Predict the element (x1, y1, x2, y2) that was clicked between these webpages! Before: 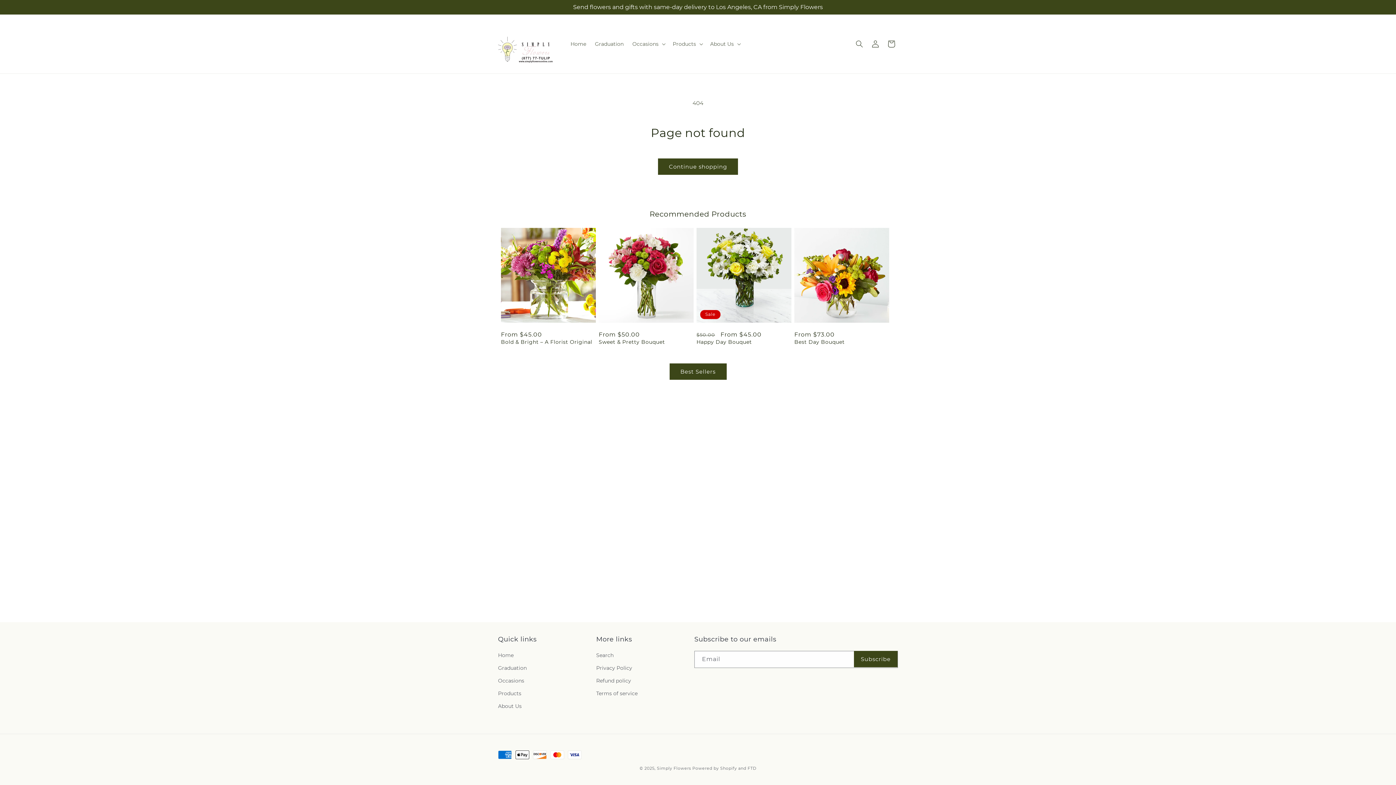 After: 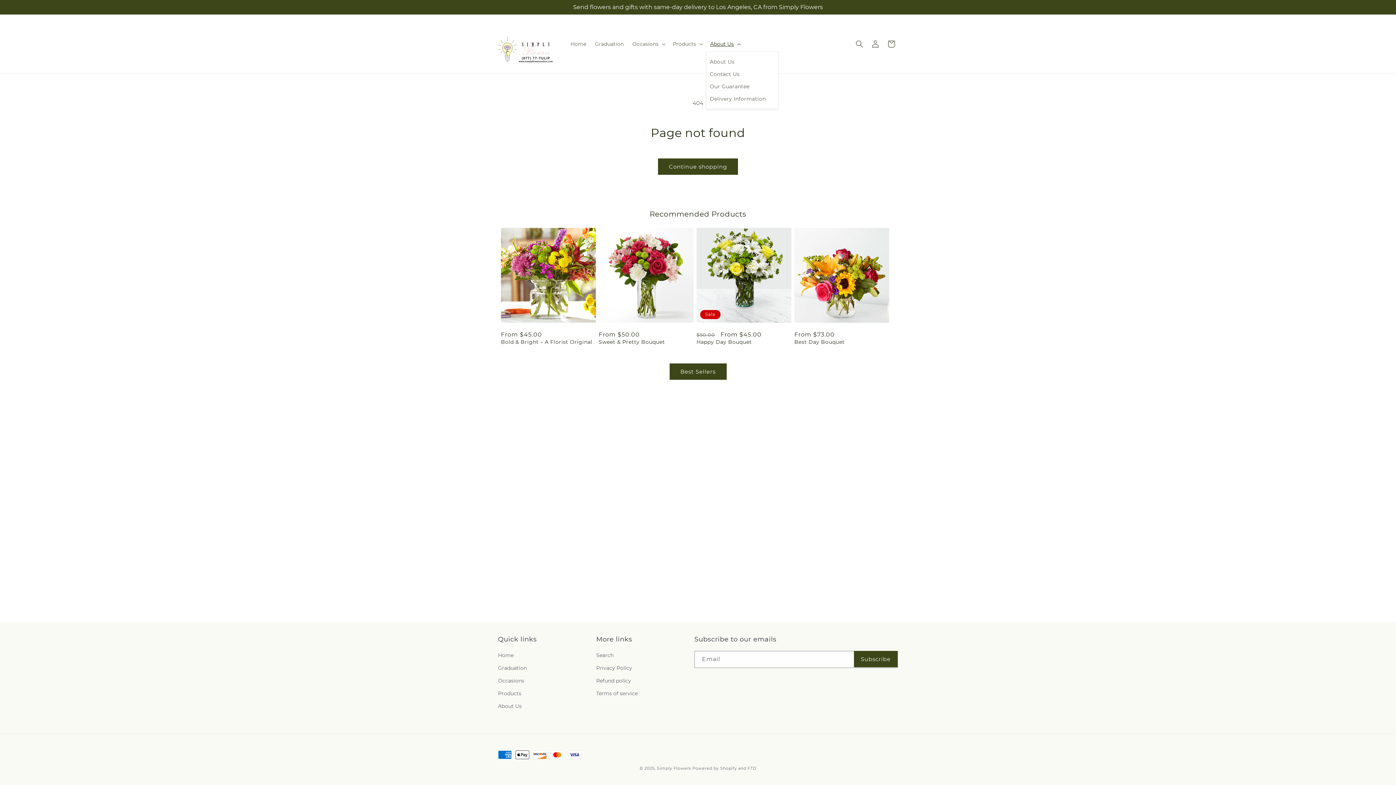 Action: bbox: (706, 36, 743, 51) label: About Us